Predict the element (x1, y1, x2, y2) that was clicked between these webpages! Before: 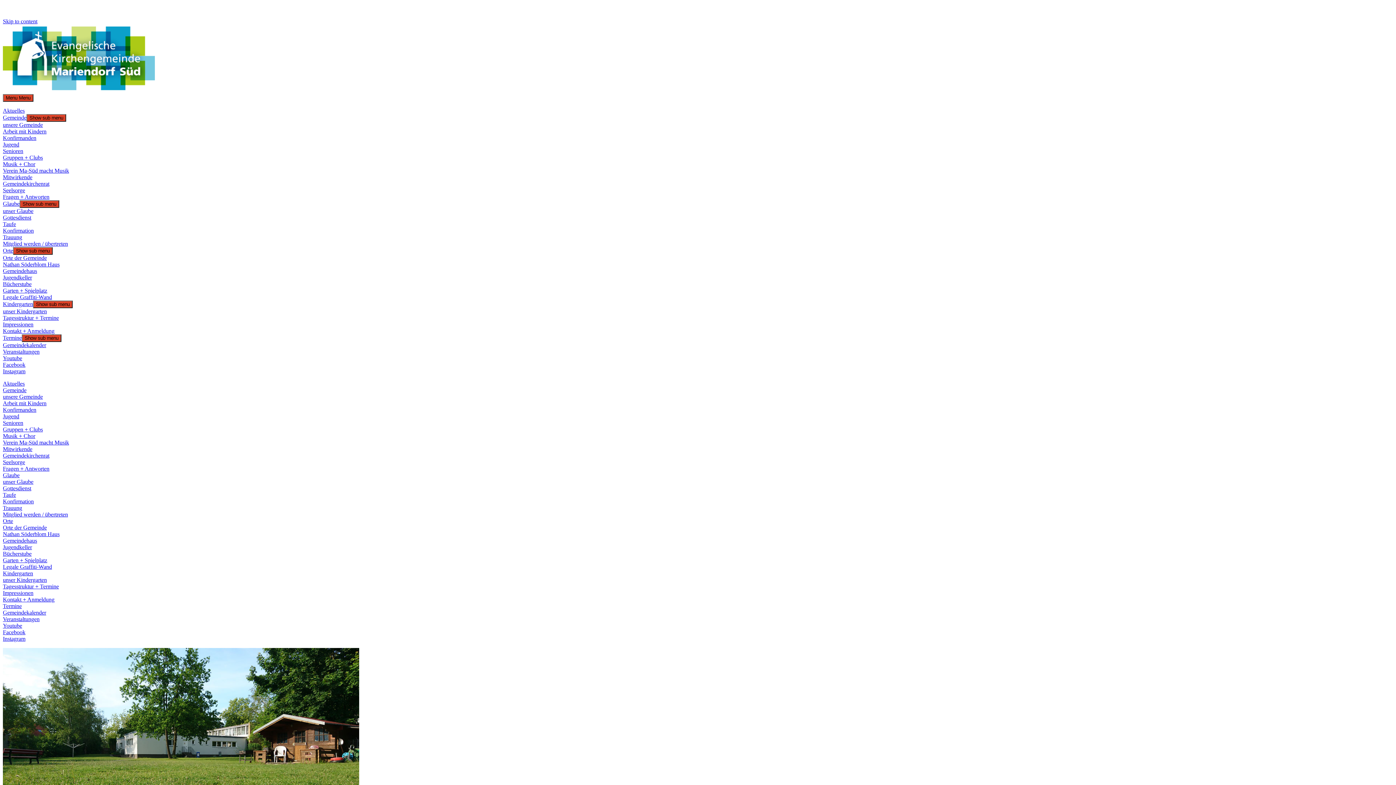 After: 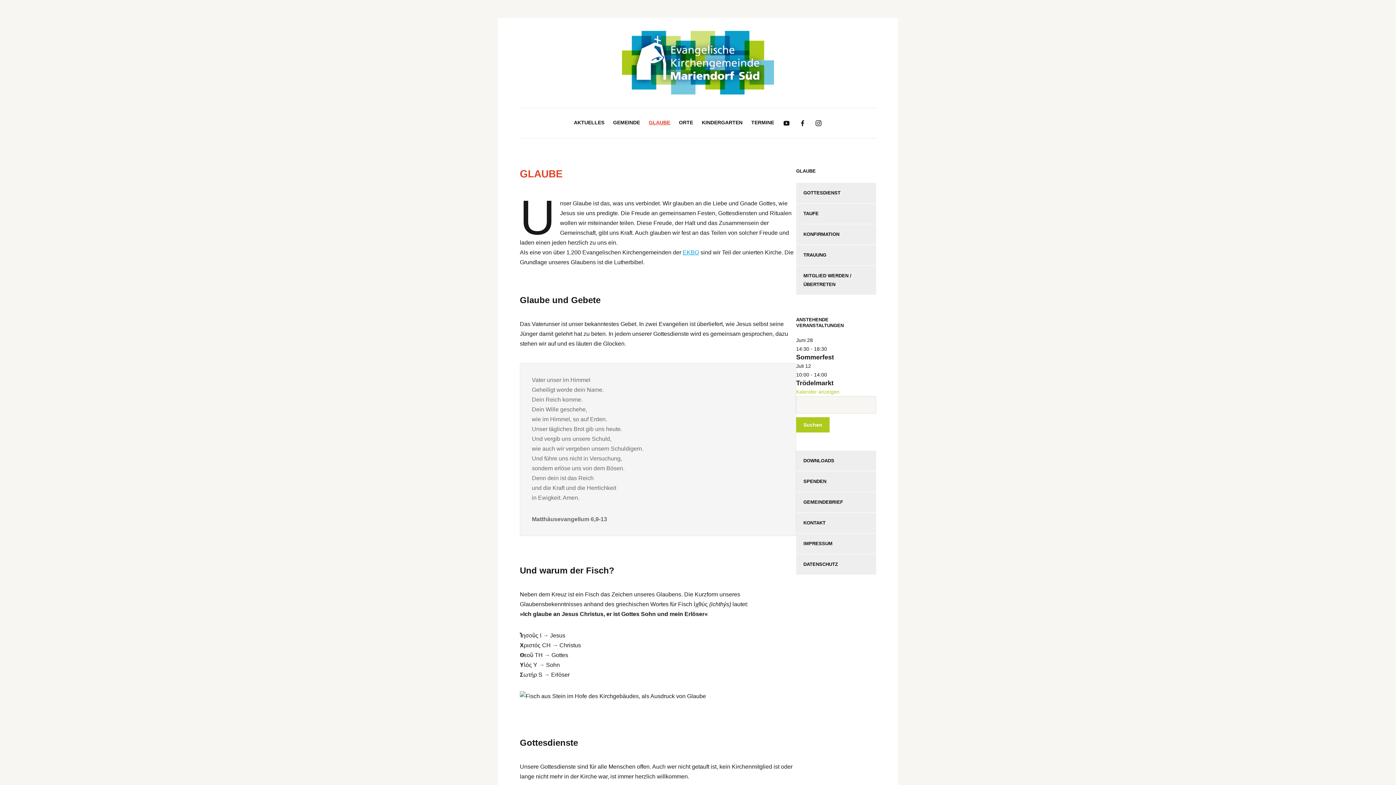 Action: bbox: (2, 200, 19, 206) label: Glaube